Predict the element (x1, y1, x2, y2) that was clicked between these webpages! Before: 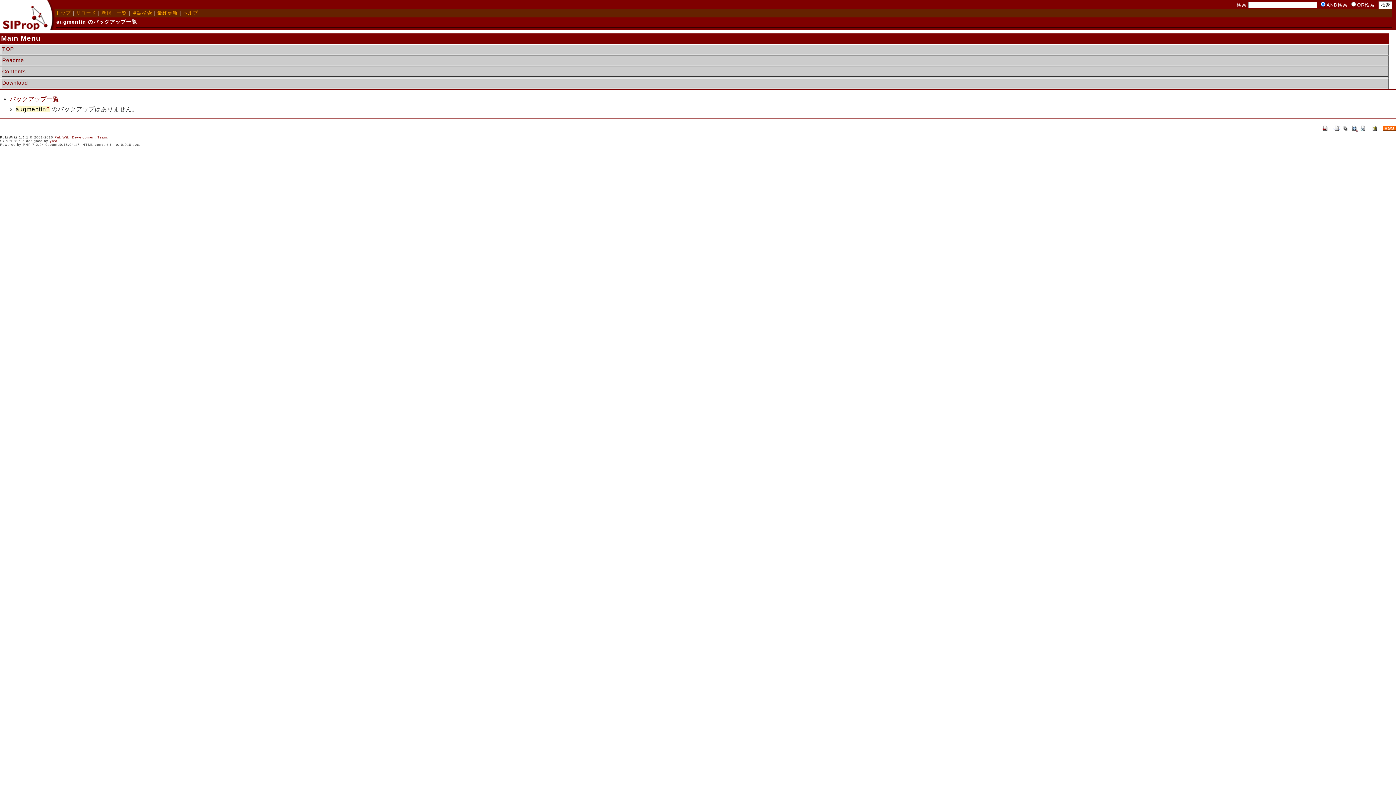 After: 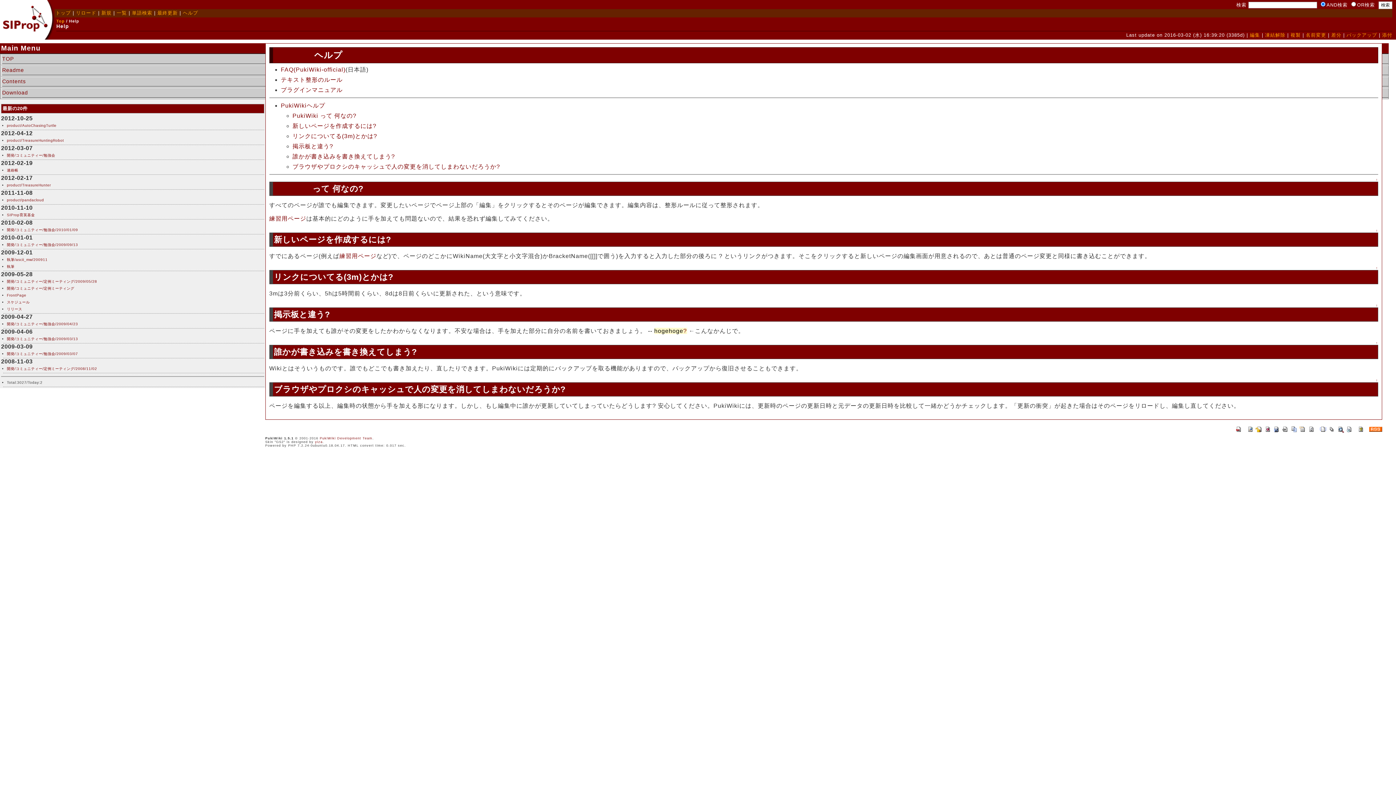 Action: bbox: (1371, 126, 1378, 129)